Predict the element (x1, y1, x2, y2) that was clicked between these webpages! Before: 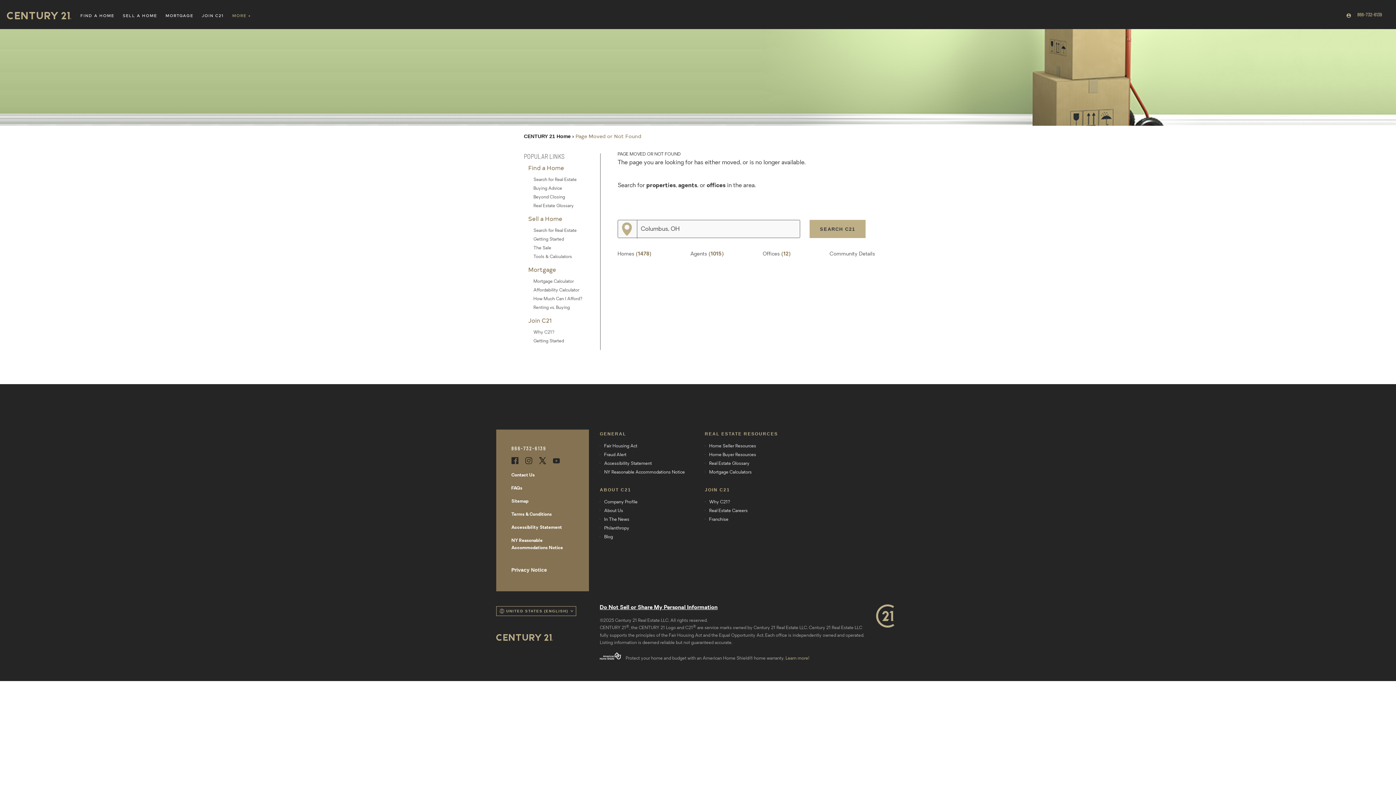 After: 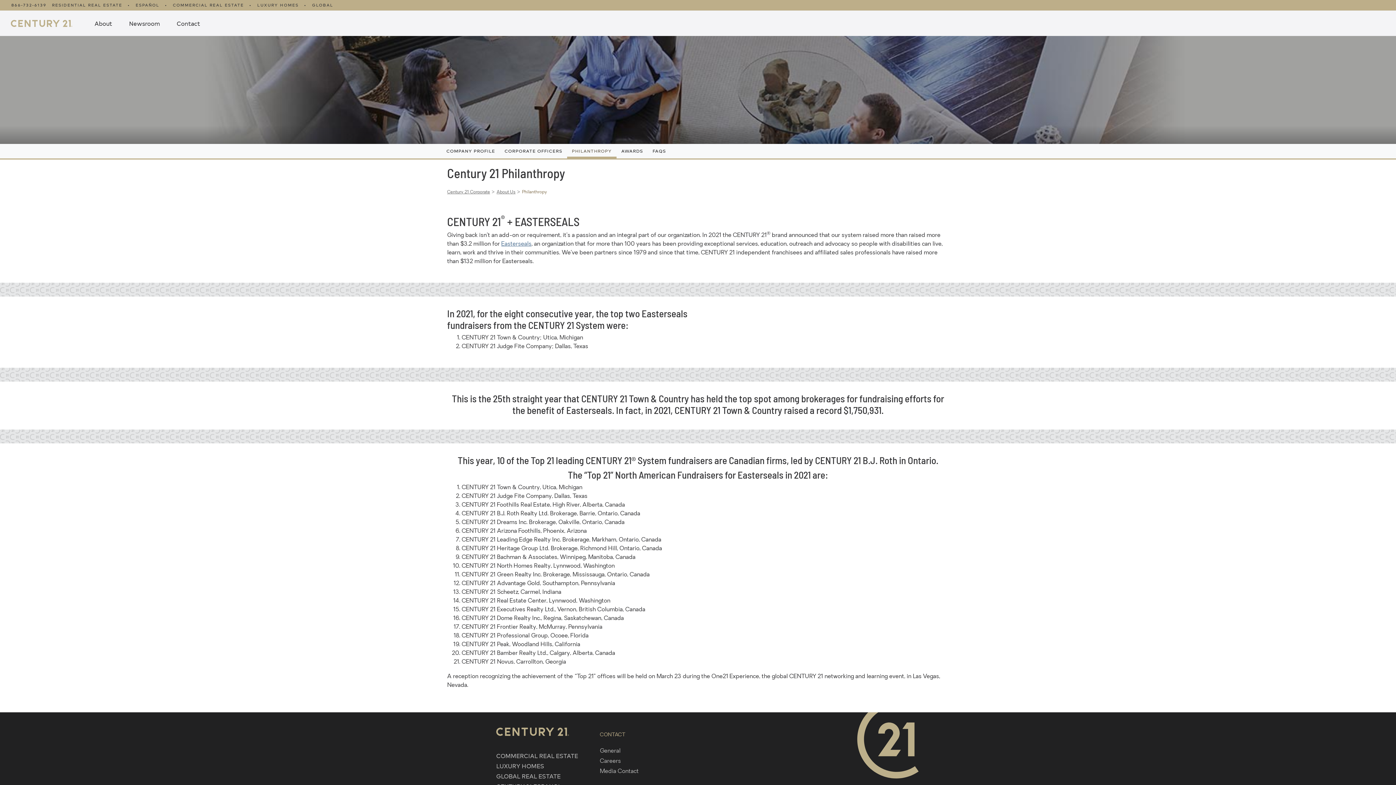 Action: label: Philanthropy bbox: (600, 524, 705, 533)